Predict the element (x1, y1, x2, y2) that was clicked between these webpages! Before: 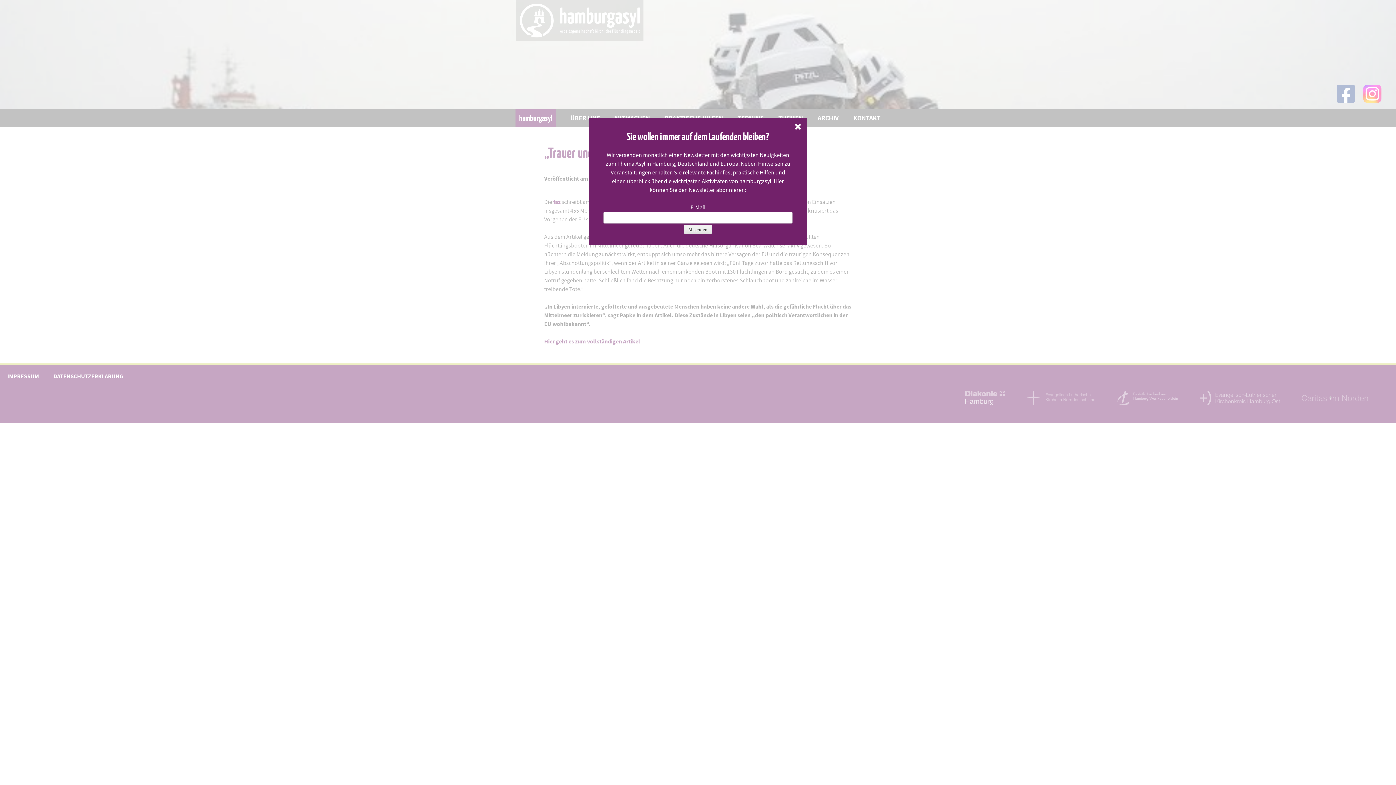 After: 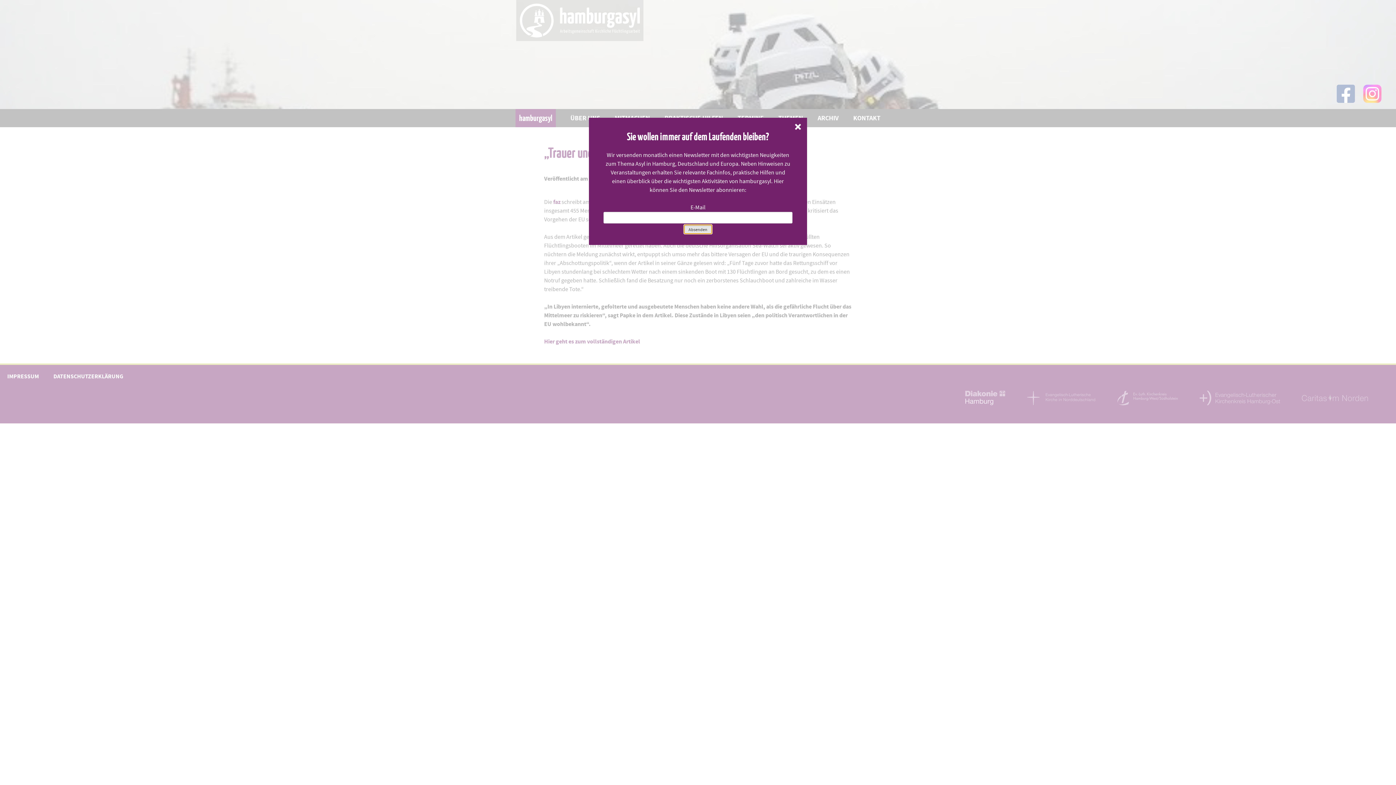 Action: label: Absenden bbox: (684, 224, 712, 234)